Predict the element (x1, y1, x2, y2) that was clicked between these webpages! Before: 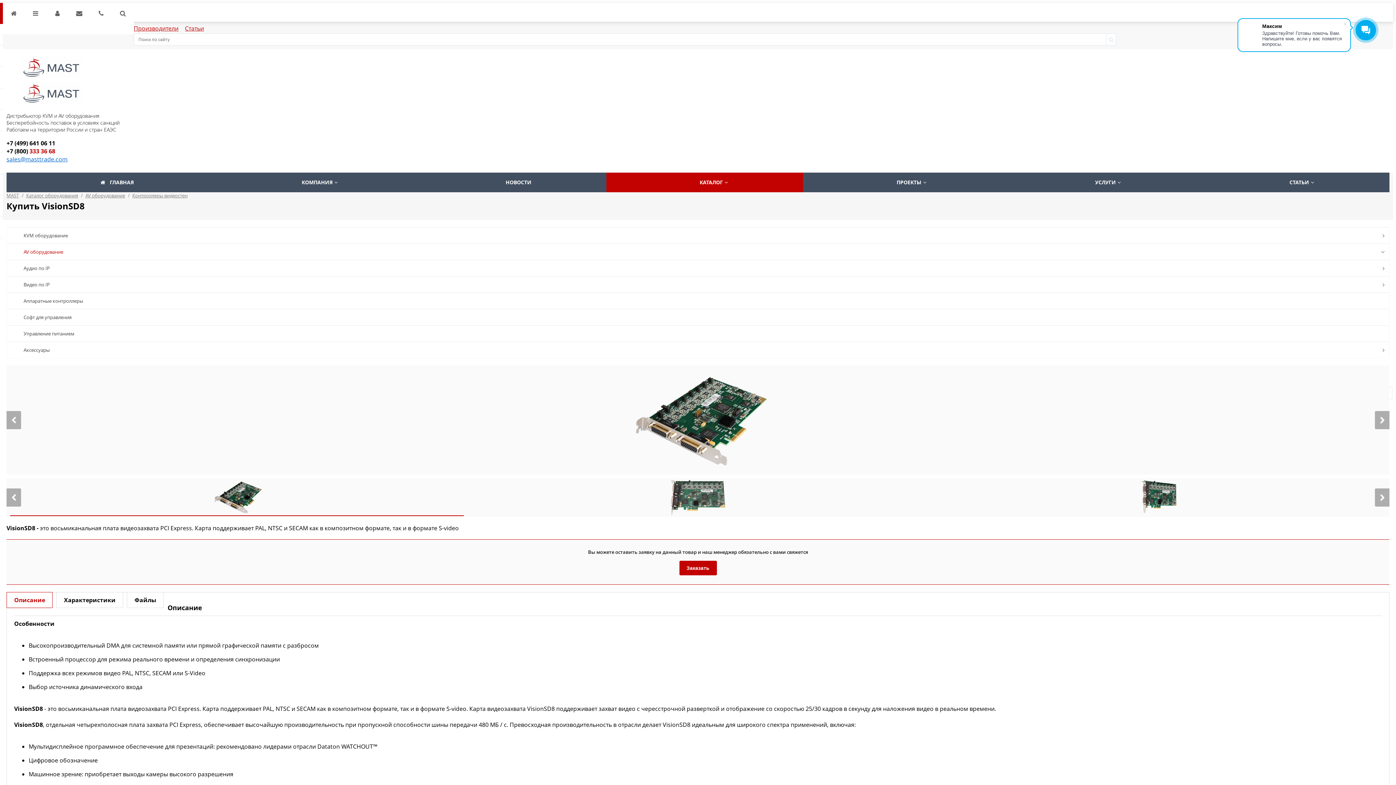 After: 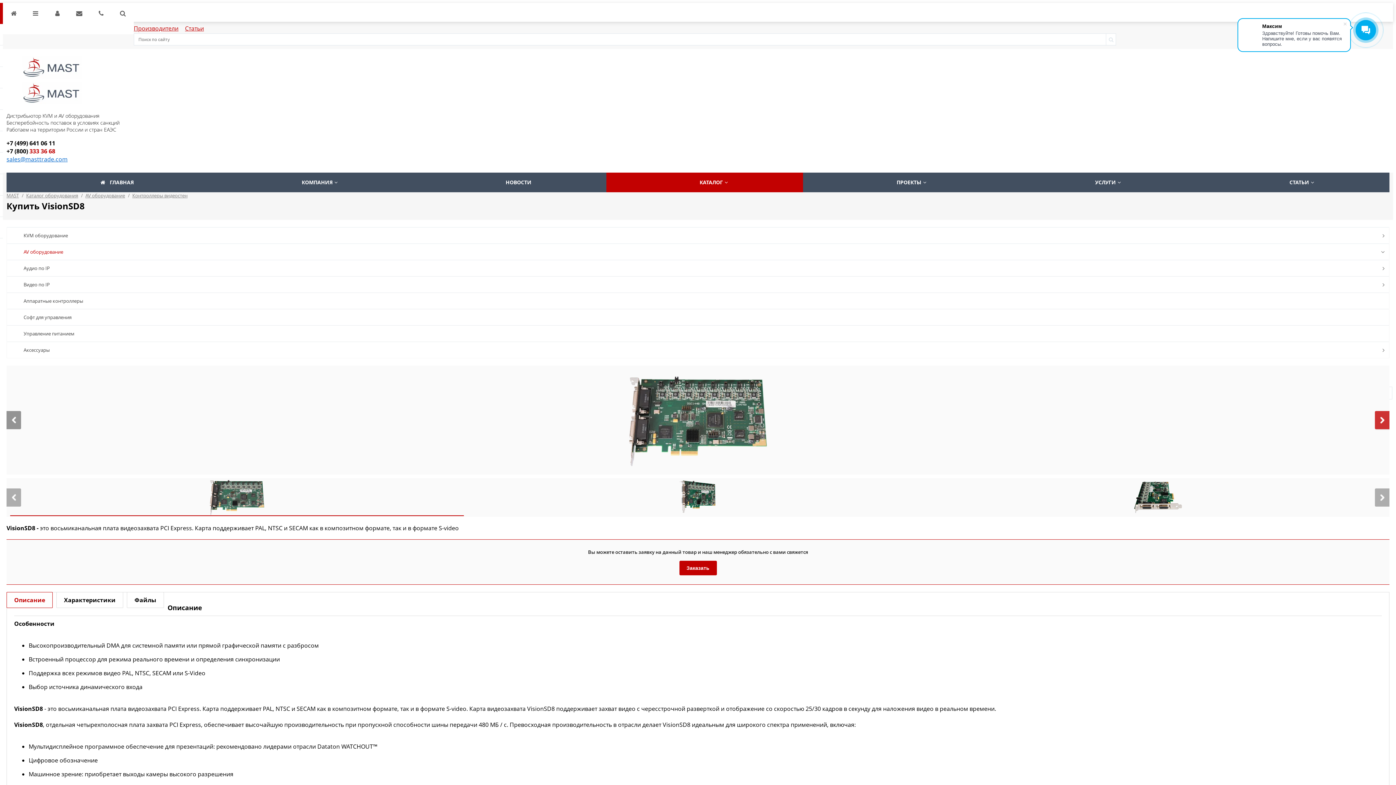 Action: bbox: (1375, 411, 1389, 429)